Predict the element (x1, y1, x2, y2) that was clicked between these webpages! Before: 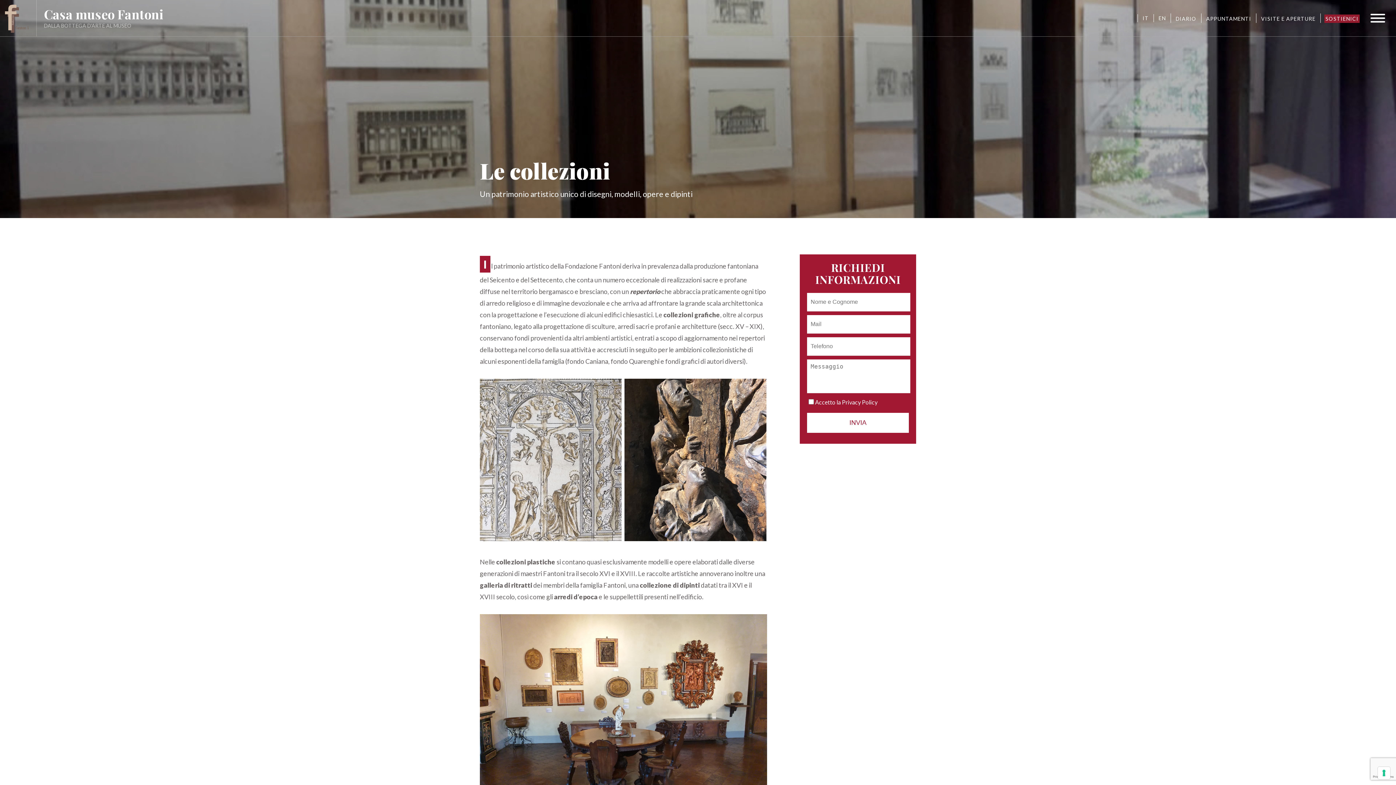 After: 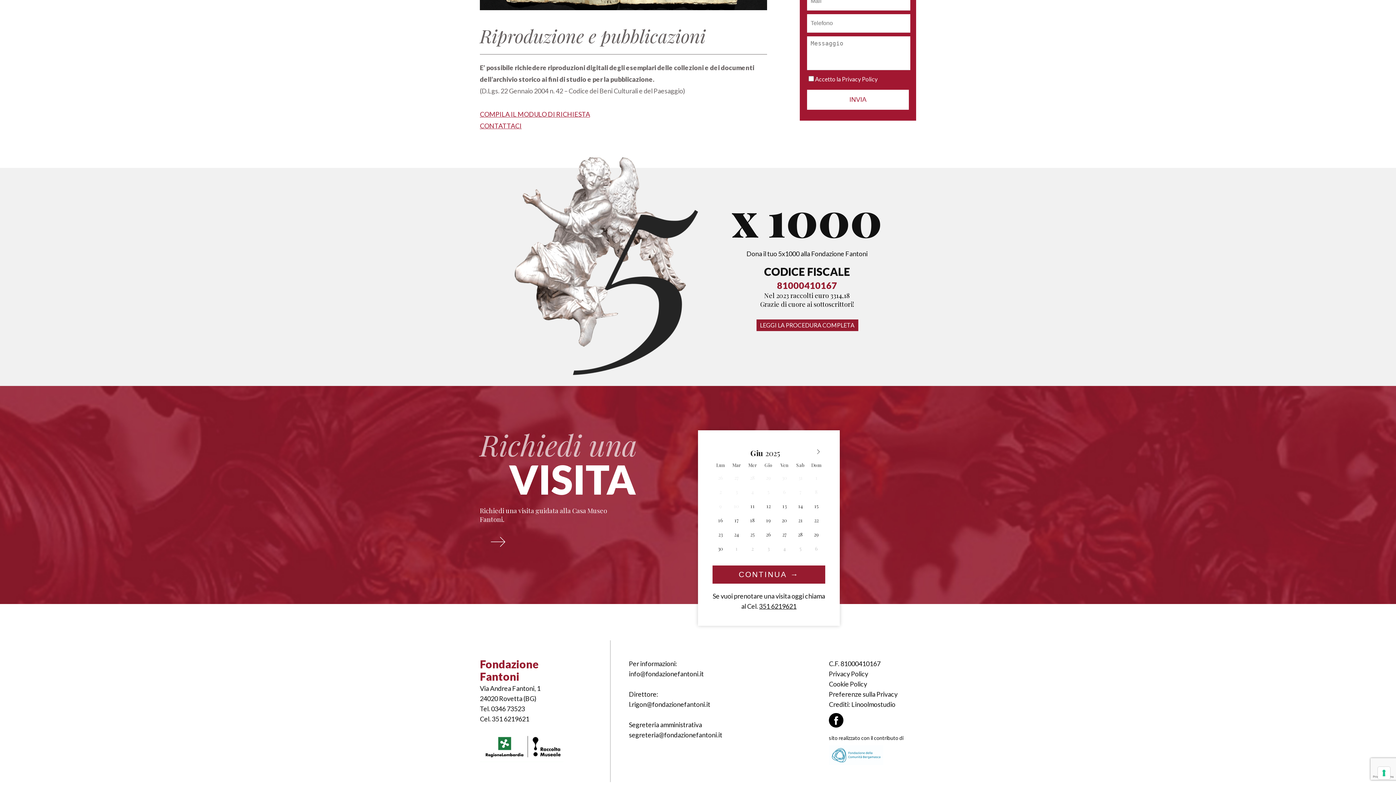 Action: bbox: (1324, 14, 1360, 22) label: SOSTIENICI